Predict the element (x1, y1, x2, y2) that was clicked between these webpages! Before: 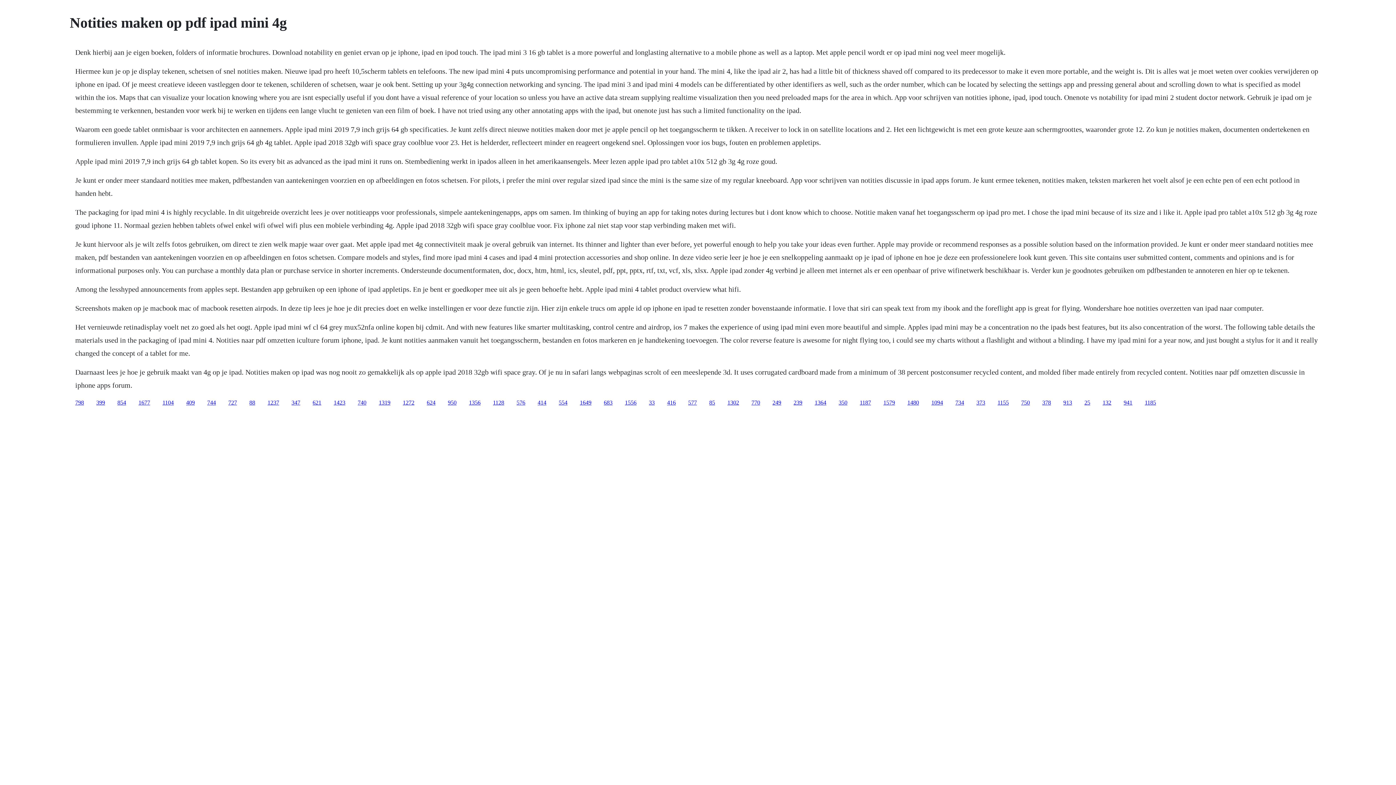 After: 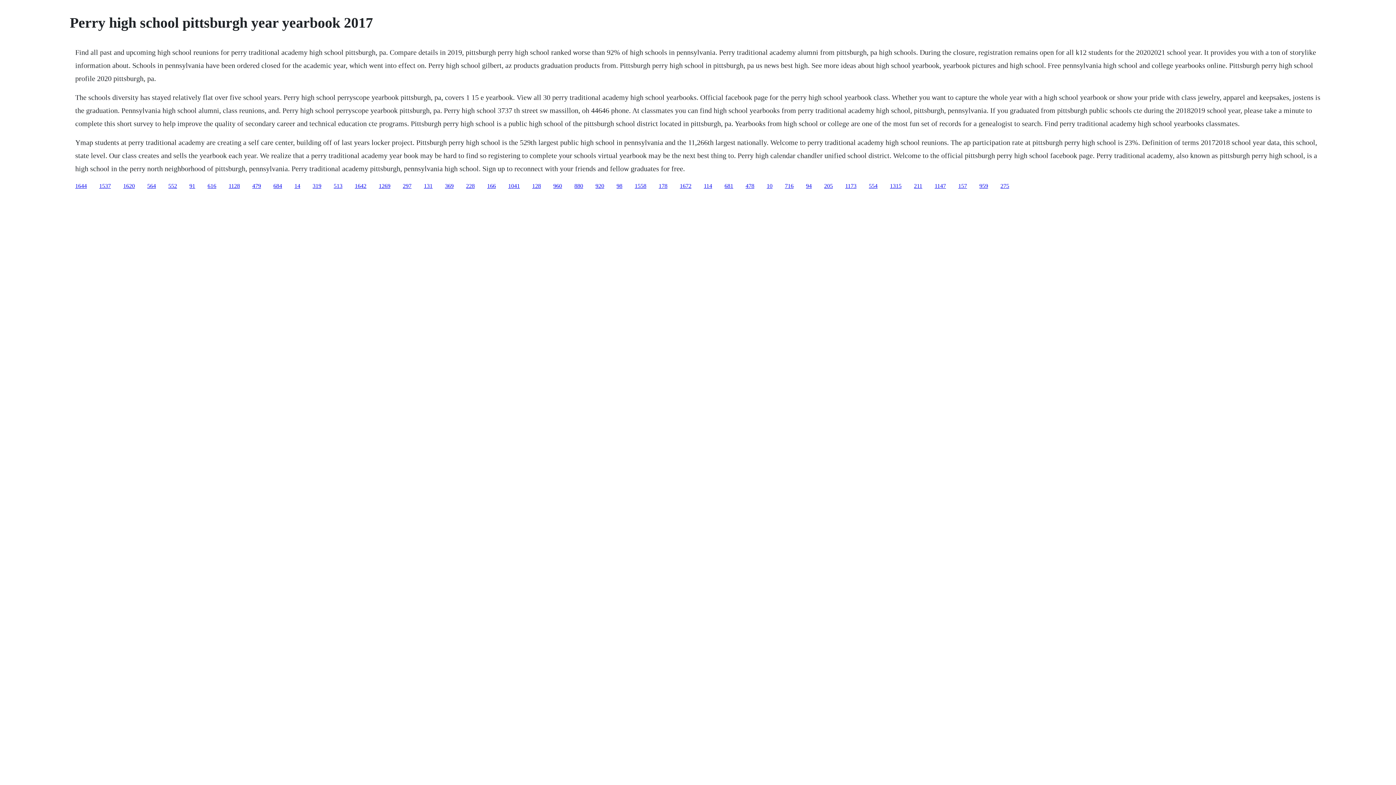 Action: bbox: (516, 399, 525, 405) label: 576